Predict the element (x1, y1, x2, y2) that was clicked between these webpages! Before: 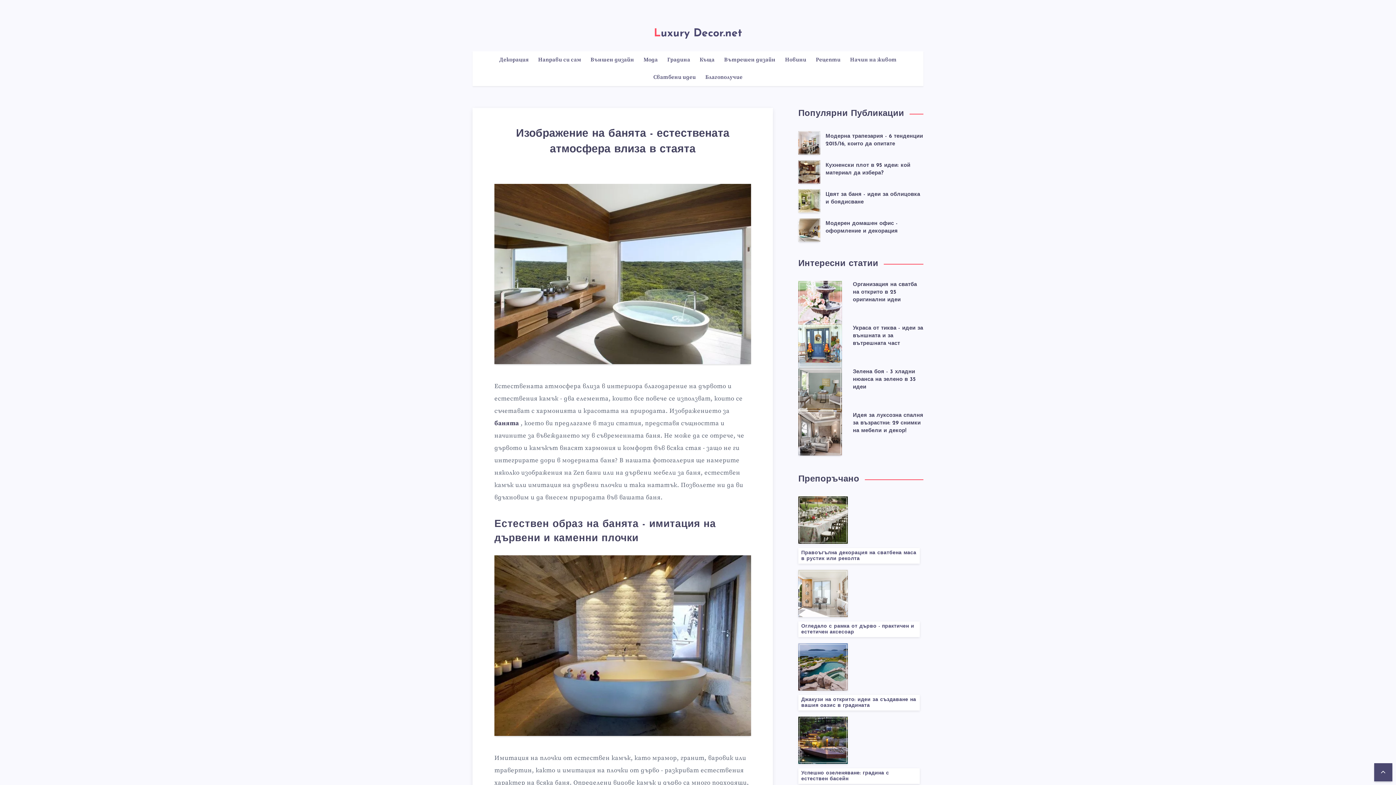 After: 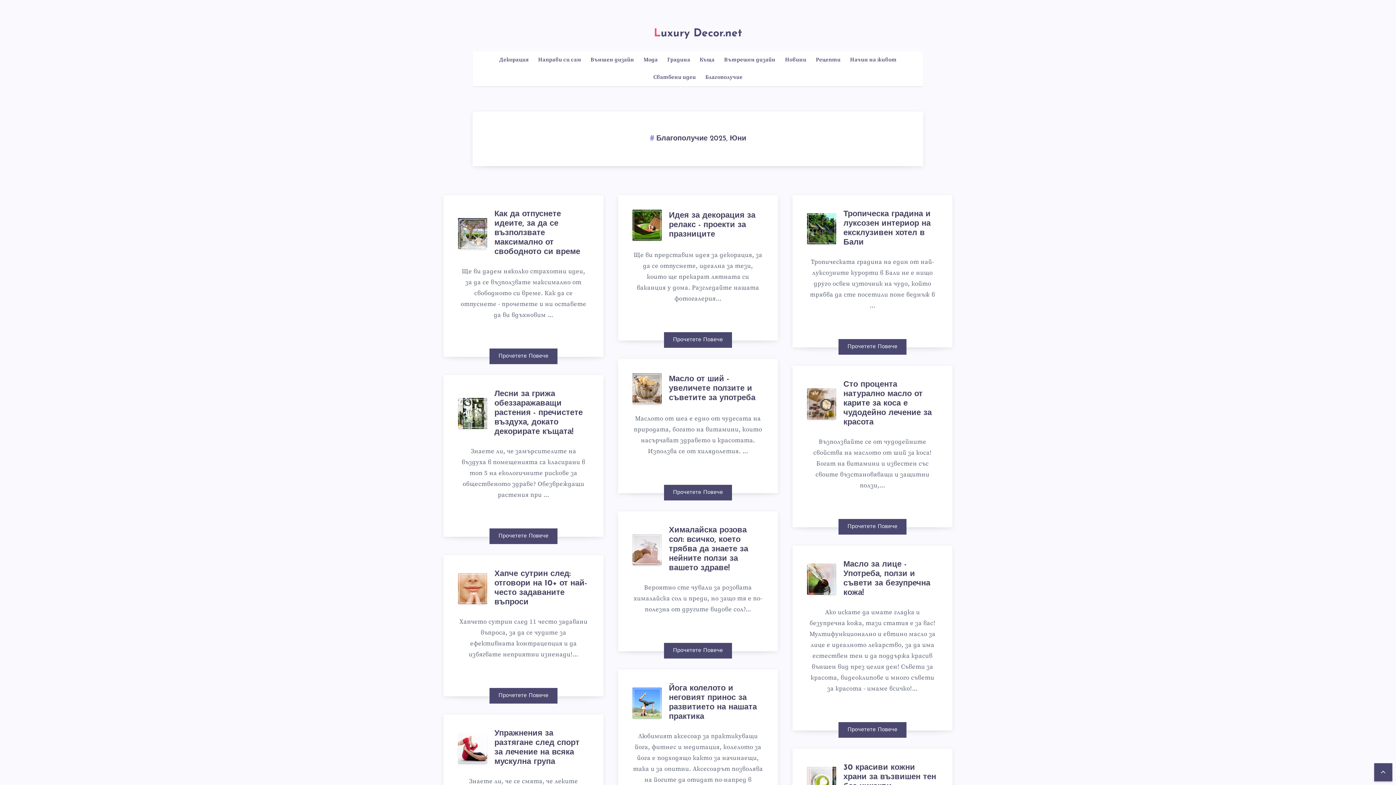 Action: label: Благополучие bbox: (705, 74, 742, 80)